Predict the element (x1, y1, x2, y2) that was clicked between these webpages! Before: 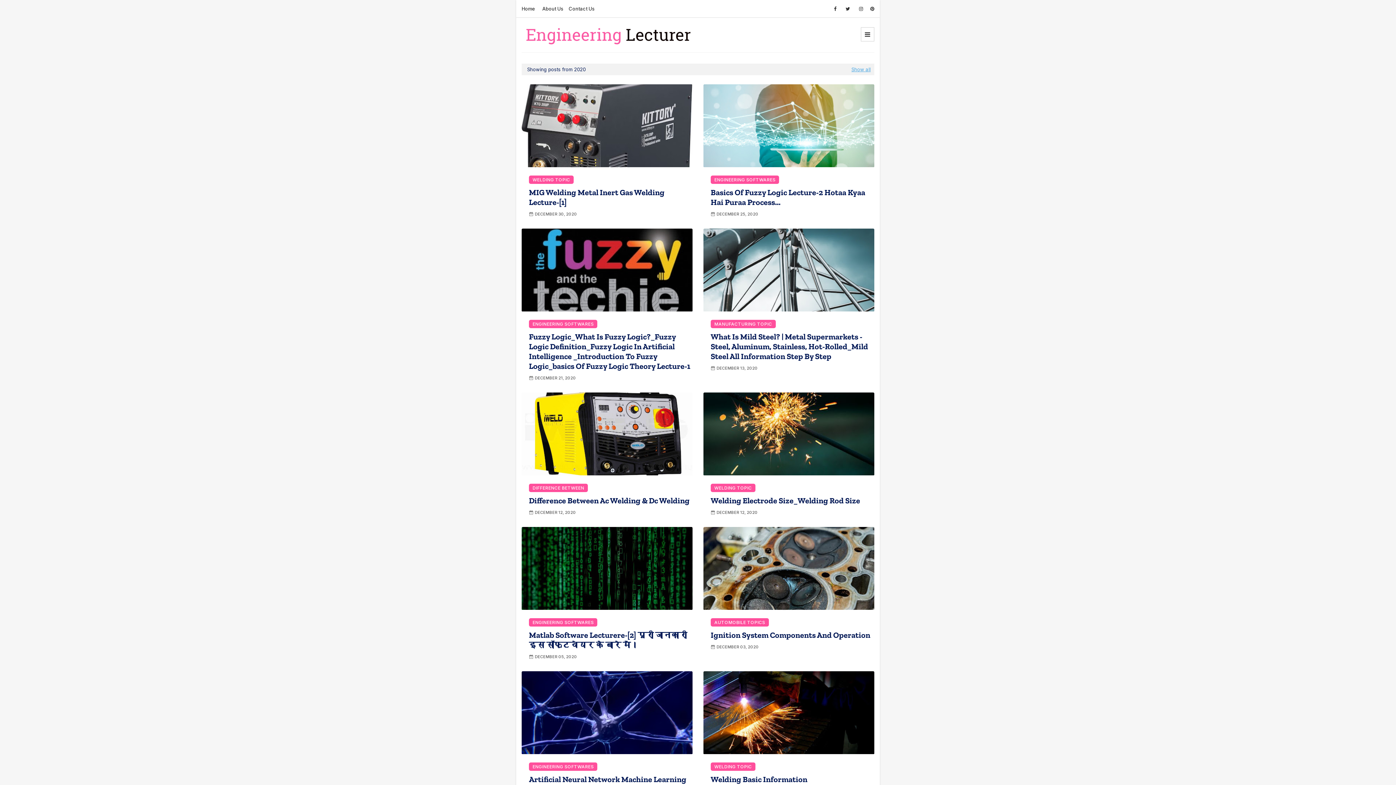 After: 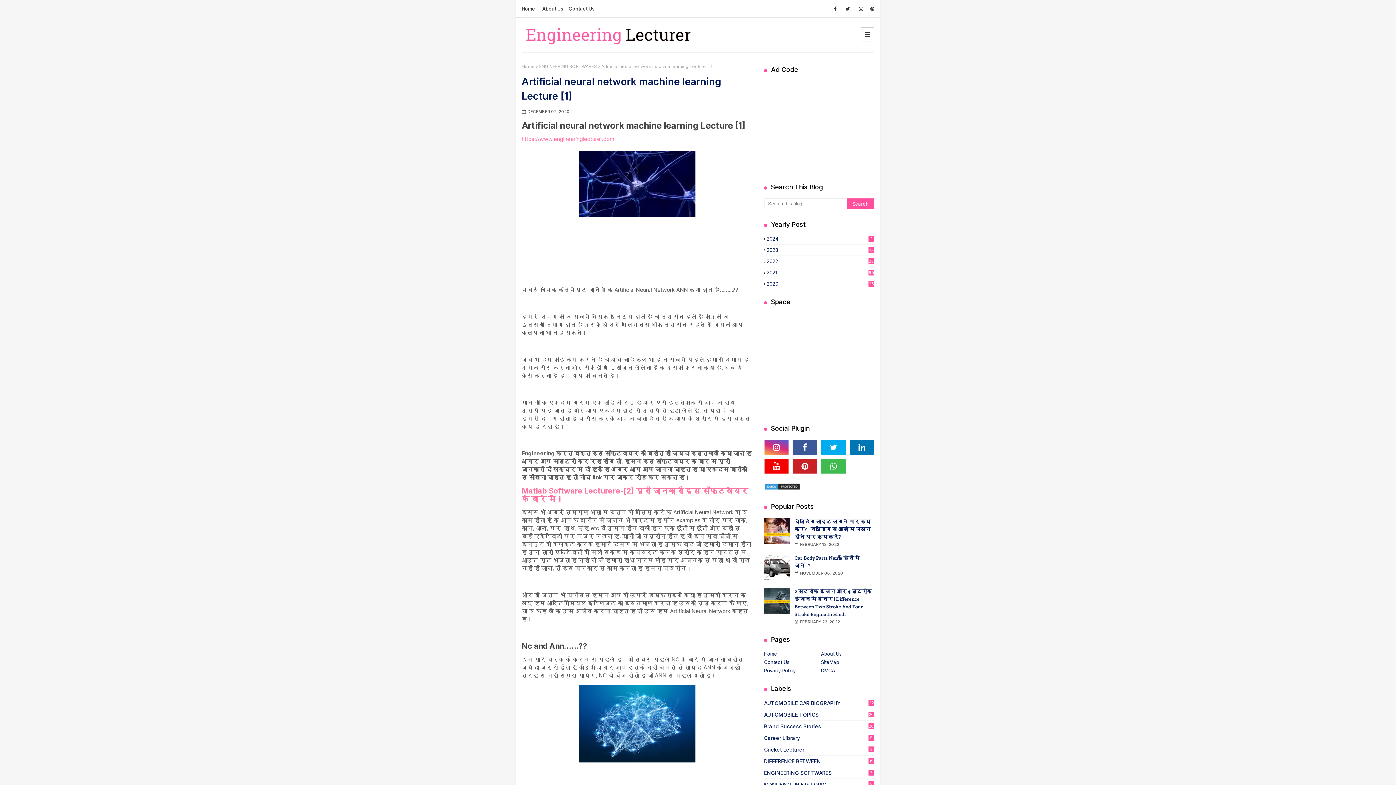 Action: bbox: (529, 774, 692, 794) label: Artificial Neural Network Machine Learning Lecture [1]